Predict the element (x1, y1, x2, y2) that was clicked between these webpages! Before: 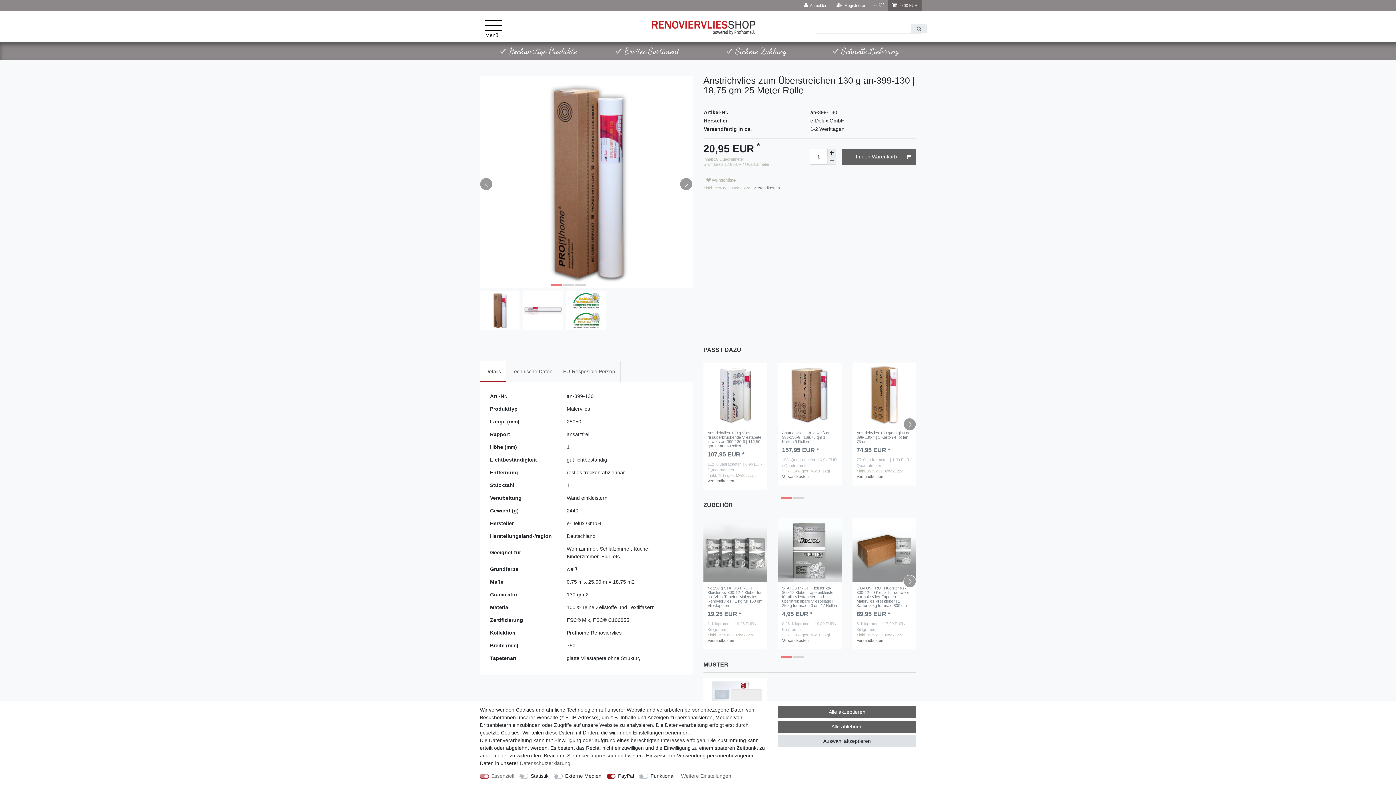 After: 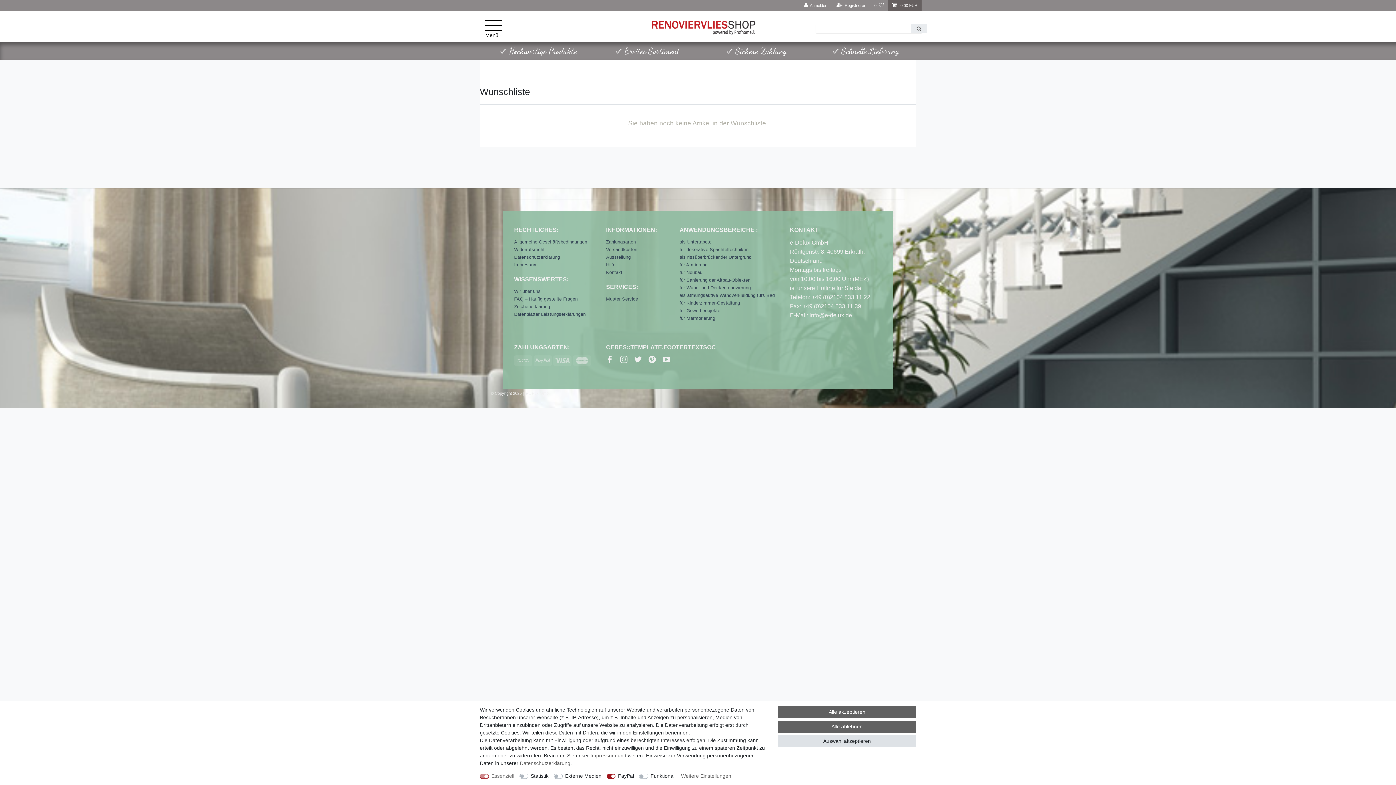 Action: label: Wunschliste bbox: (870, 0, 888, 10)